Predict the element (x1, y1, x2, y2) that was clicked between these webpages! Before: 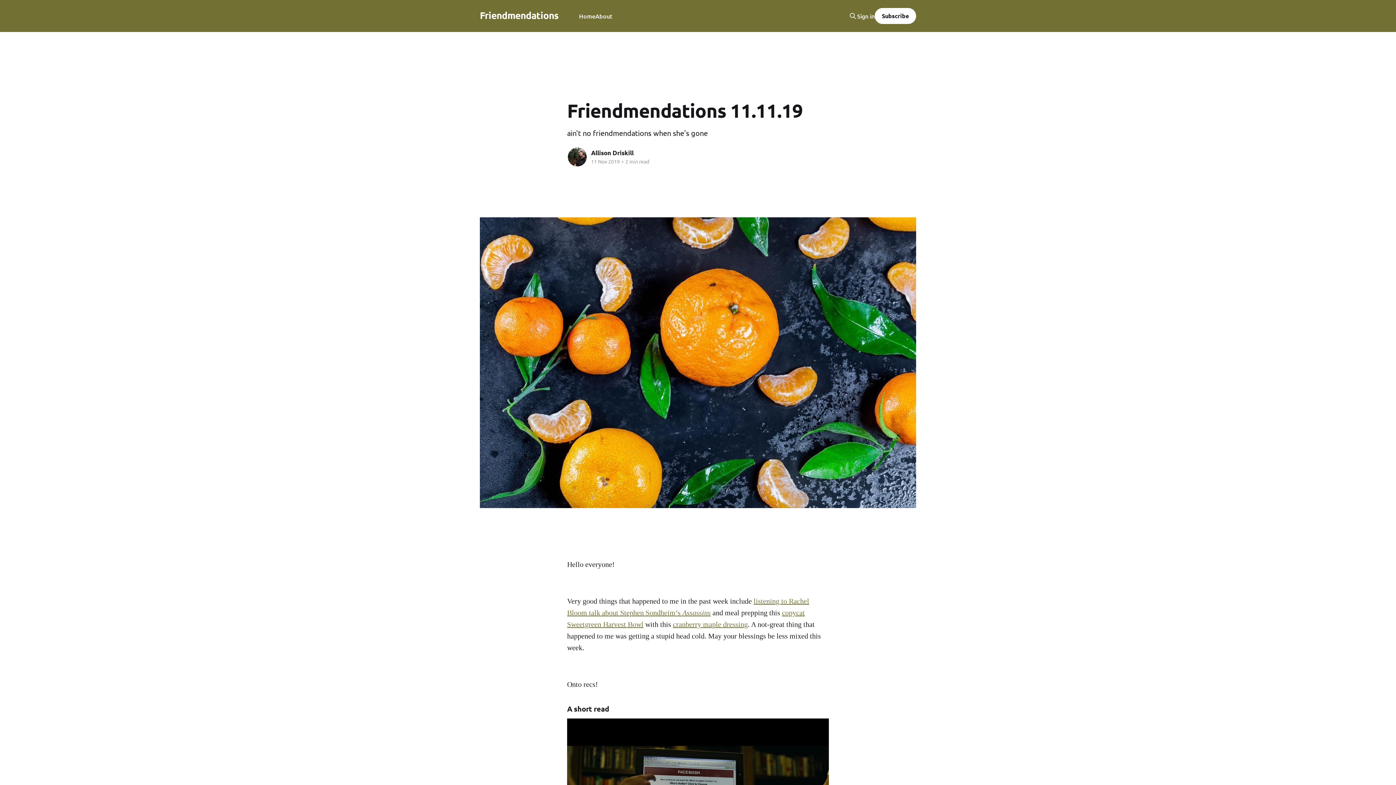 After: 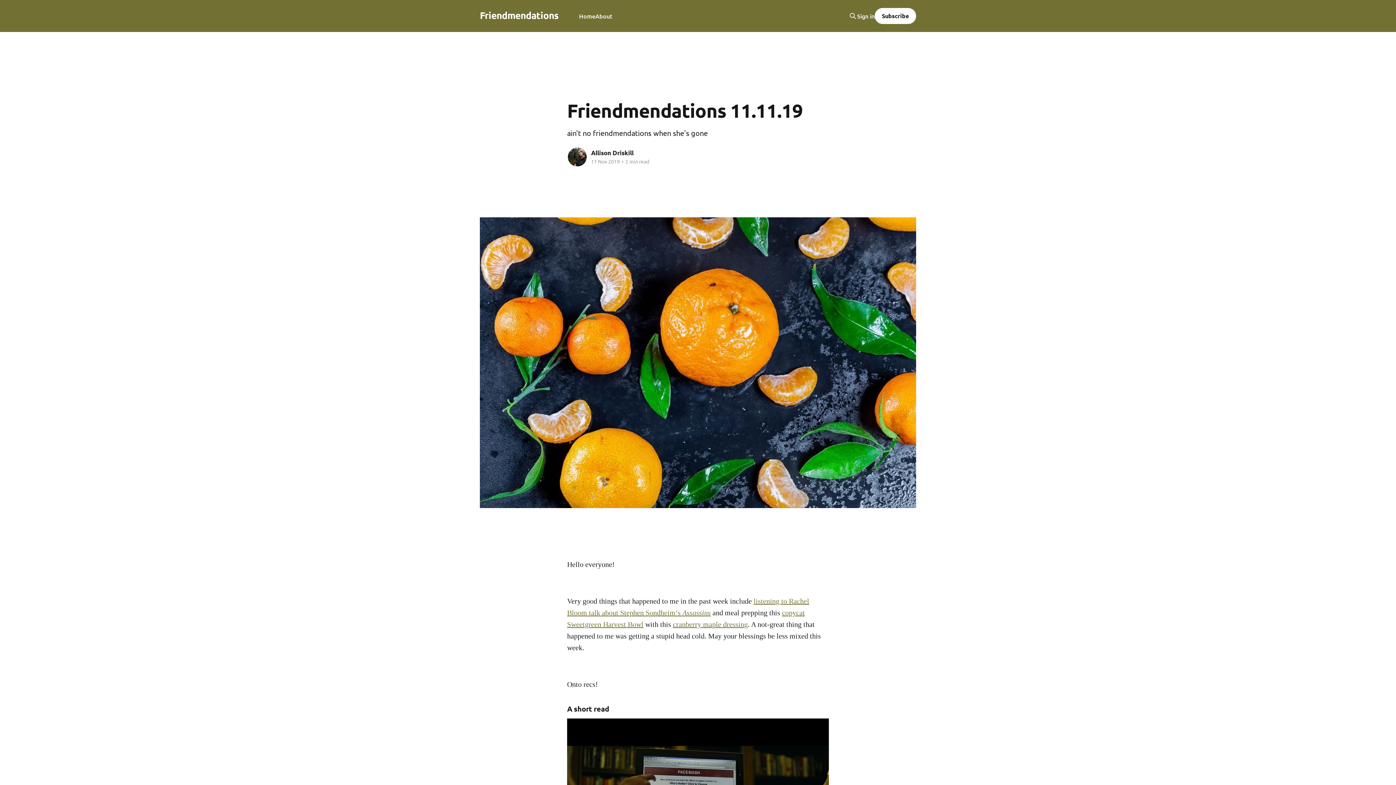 Action: label: Subscribe bbox: (874, 8, 916, 24)